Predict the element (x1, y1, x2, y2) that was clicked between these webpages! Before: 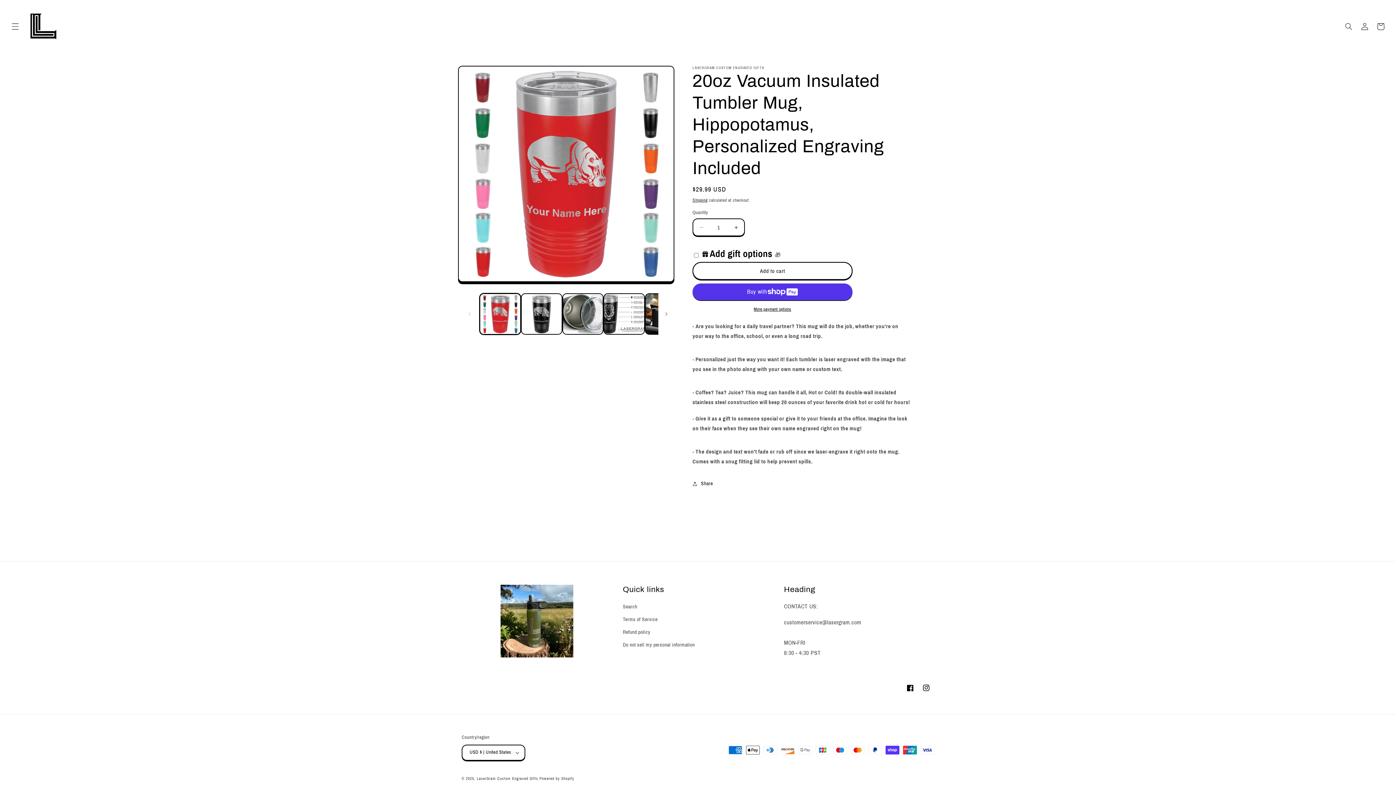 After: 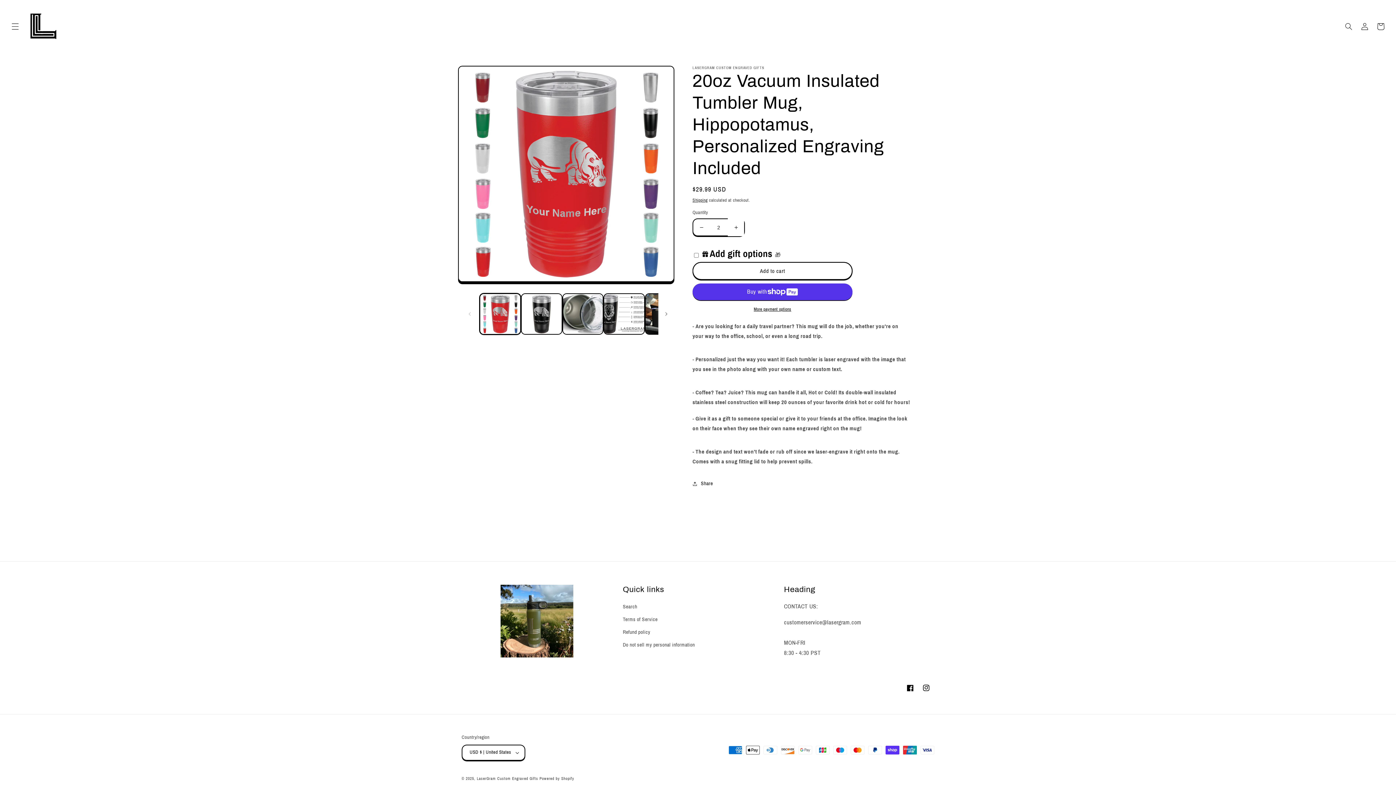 Action: label: Increase quantity for 20oz Vacuum Insulated Tumbler Mug, Hippopotamus, Personalized Engraving Included bbox: (728, 218, 744, 236)